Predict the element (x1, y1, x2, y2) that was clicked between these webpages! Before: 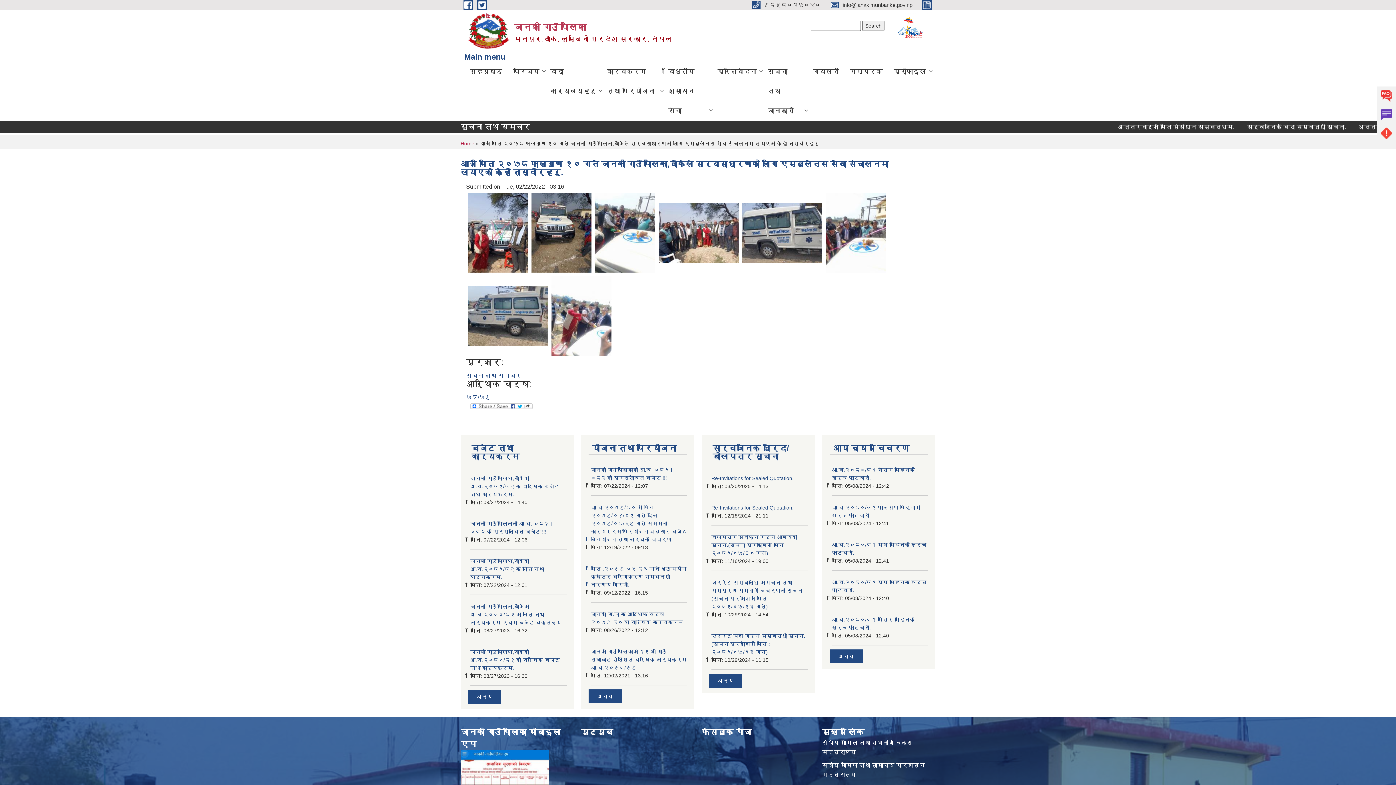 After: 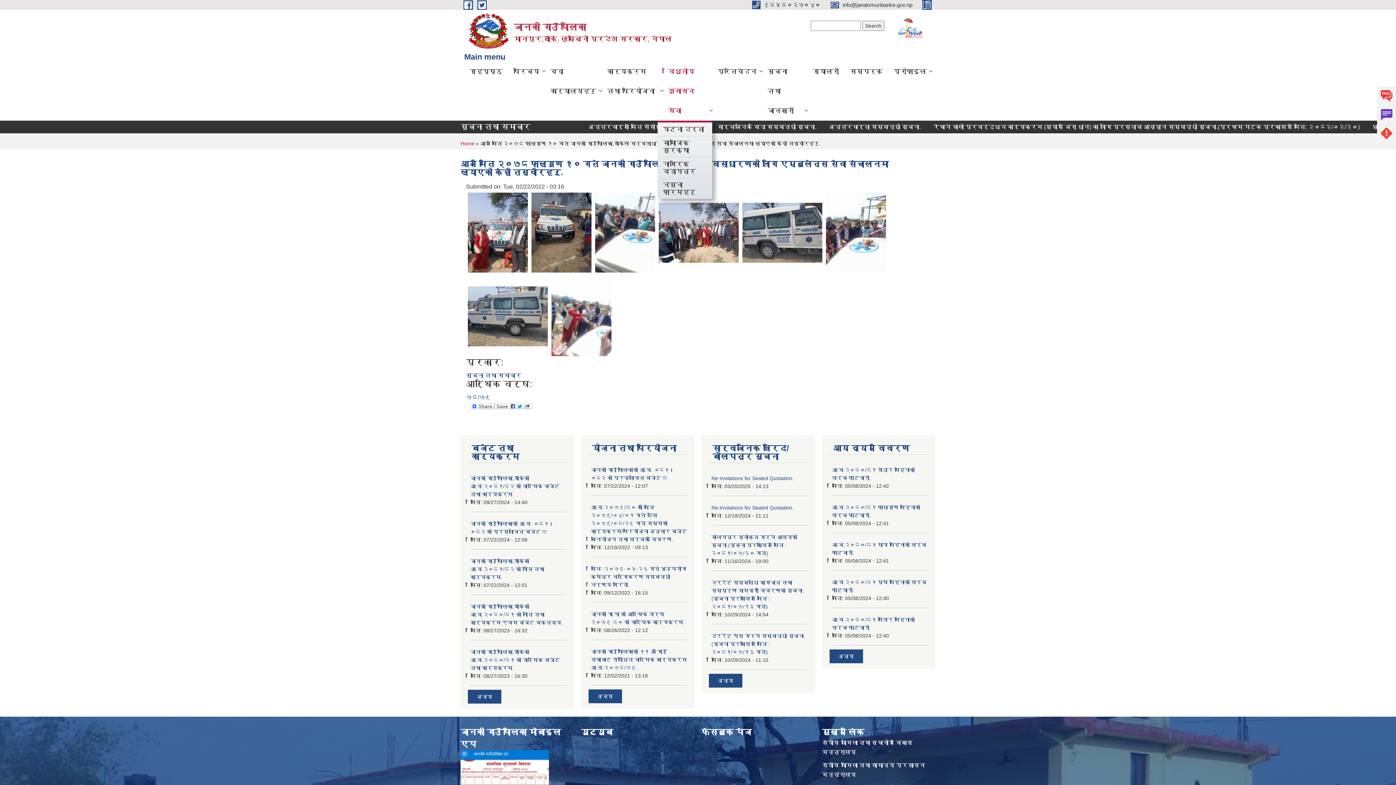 Action: label: विधुतीय शुसासन सेवा bbox: (663, 61, 712, 120)